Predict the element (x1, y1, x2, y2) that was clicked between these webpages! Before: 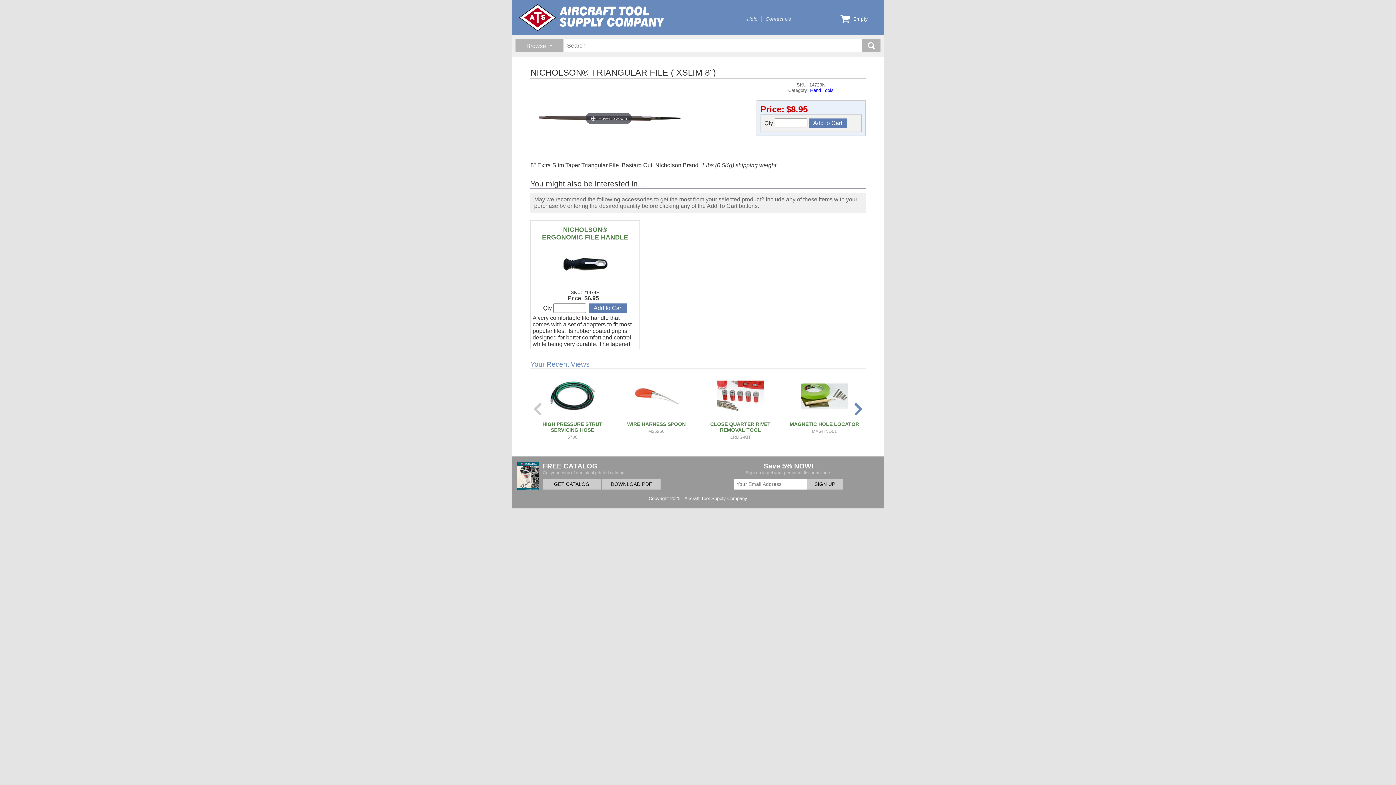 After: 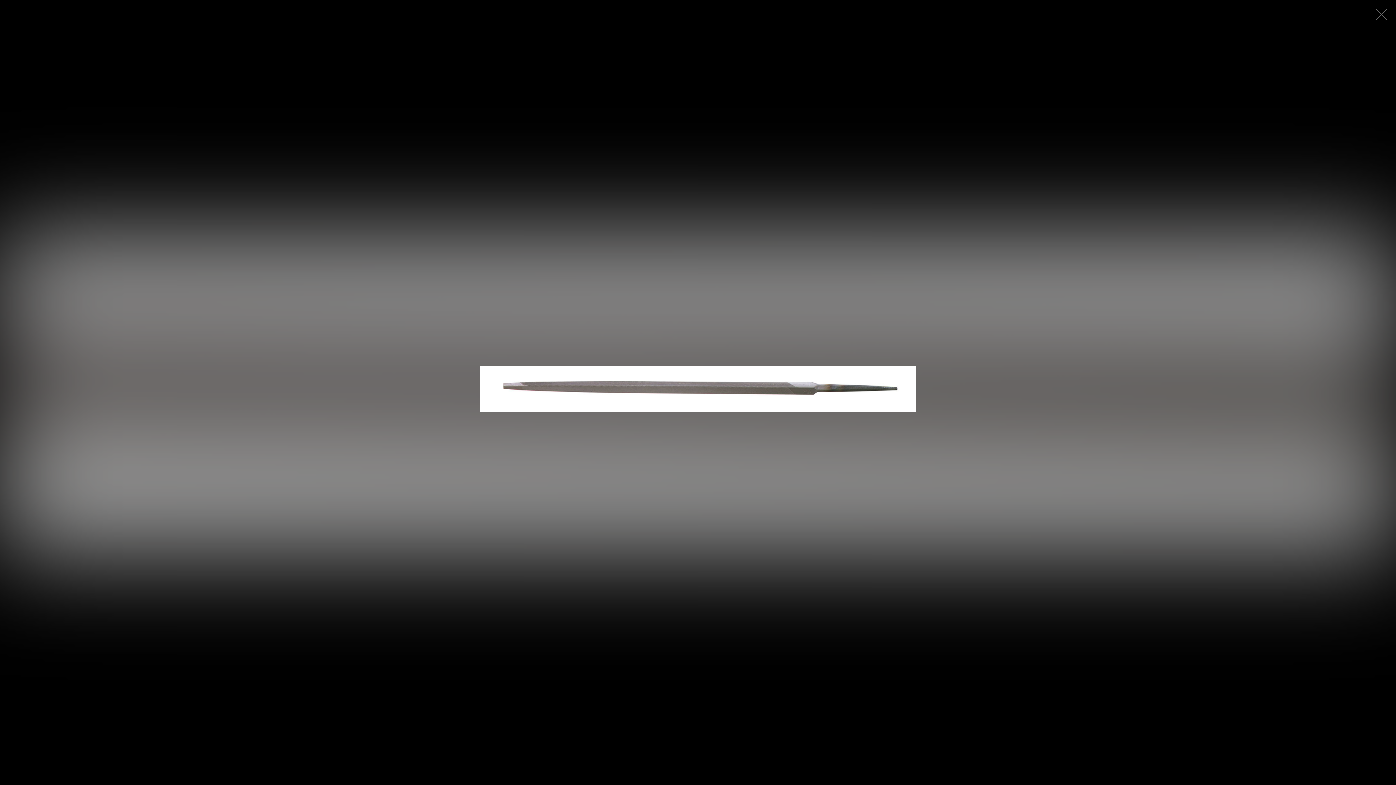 Action: bbox: (530, 110, 687, 126) label: Hover to zoom